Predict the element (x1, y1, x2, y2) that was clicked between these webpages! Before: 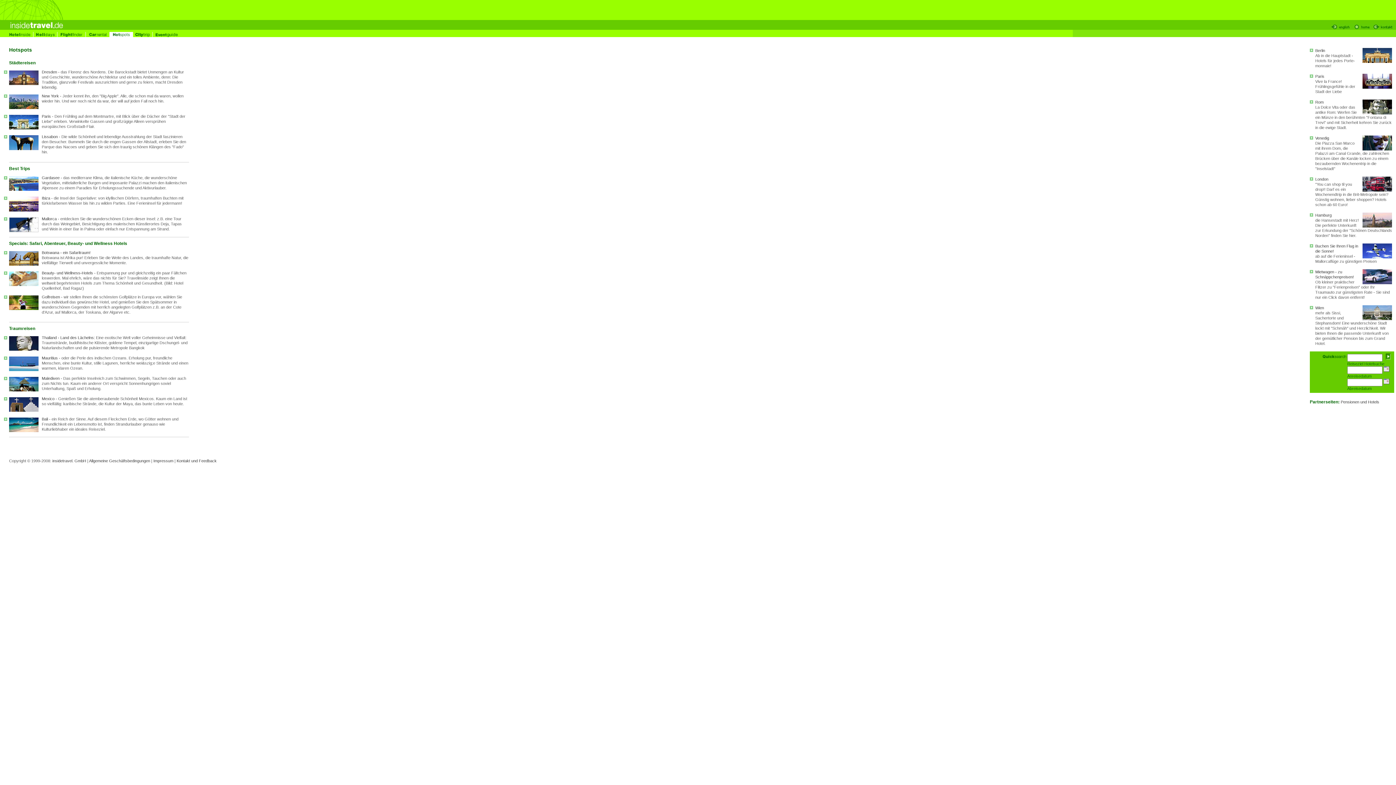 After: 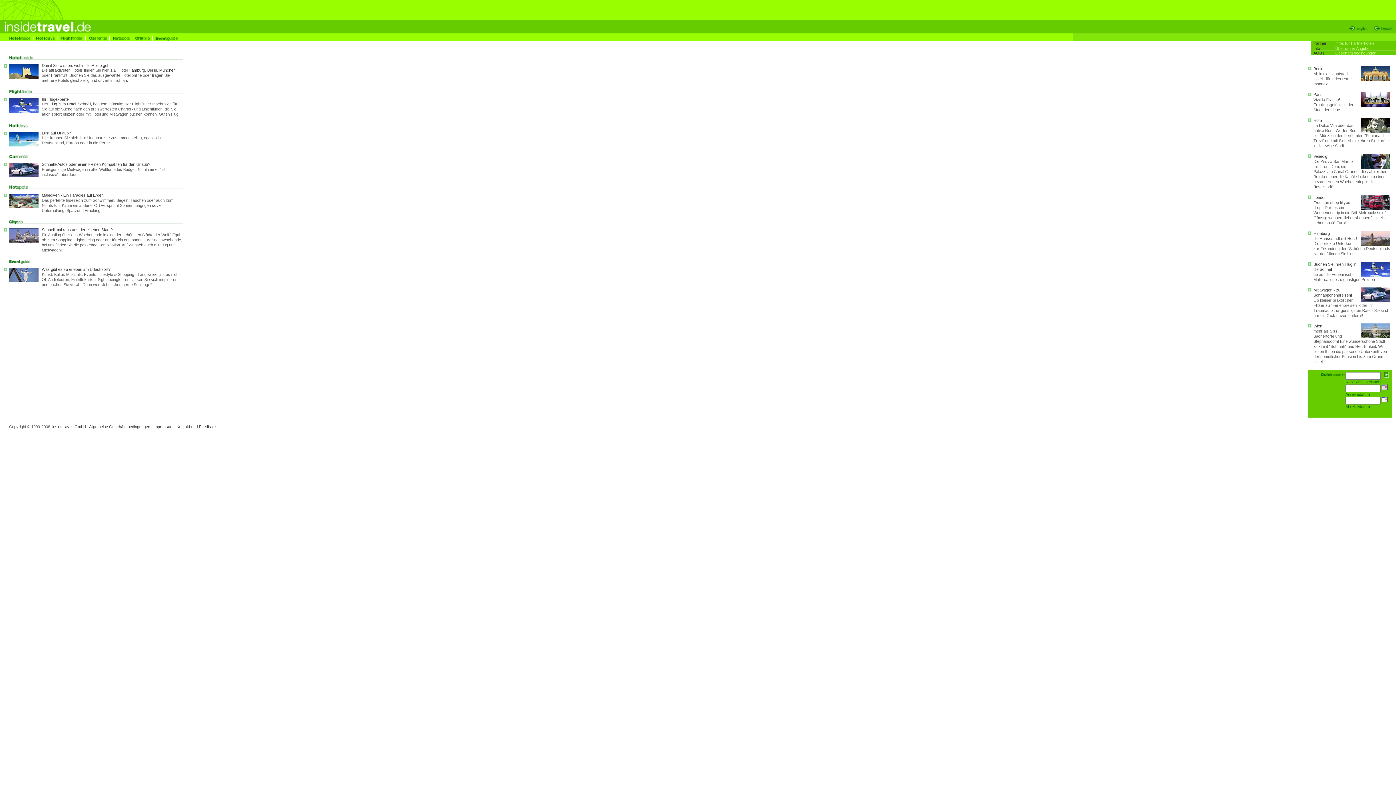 Action: bbox: (1354, 26, 1373, 30)